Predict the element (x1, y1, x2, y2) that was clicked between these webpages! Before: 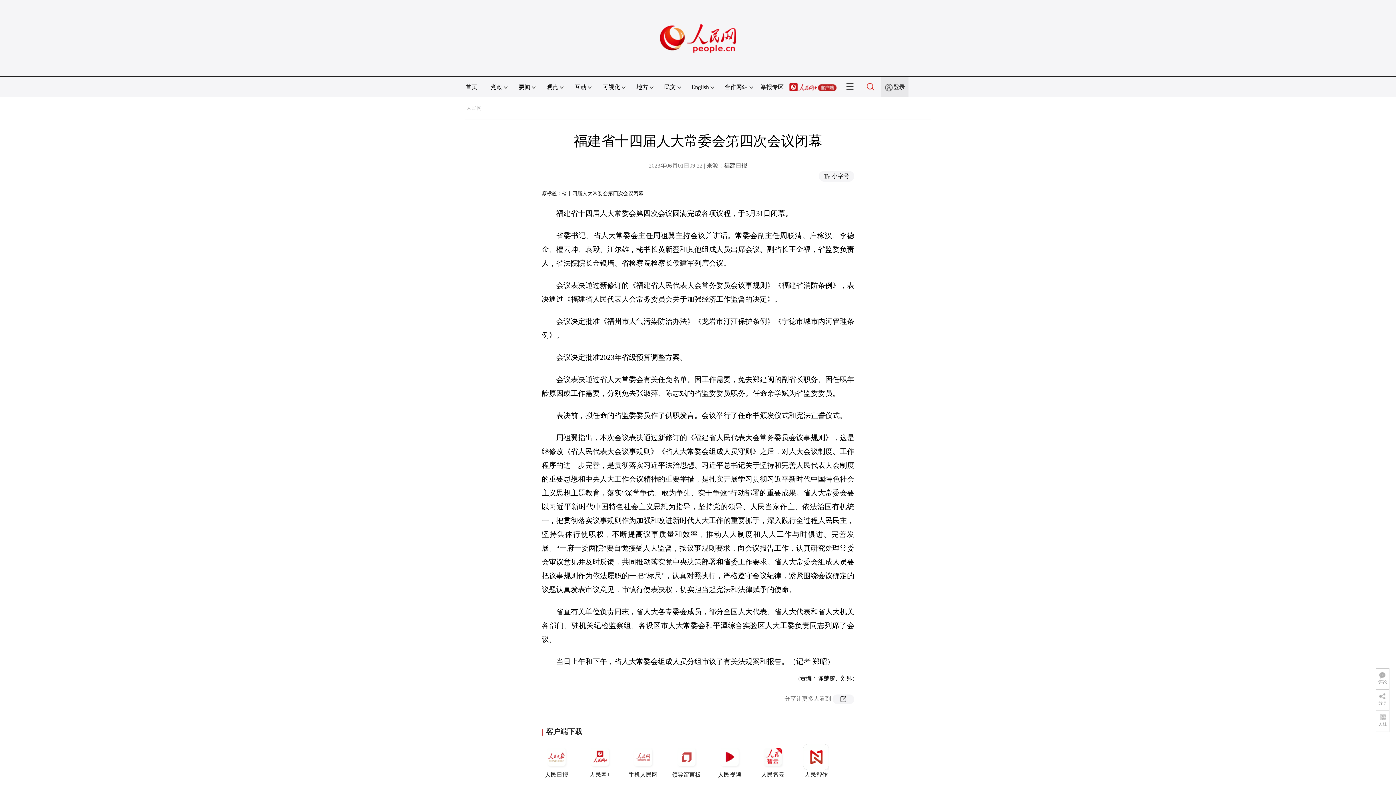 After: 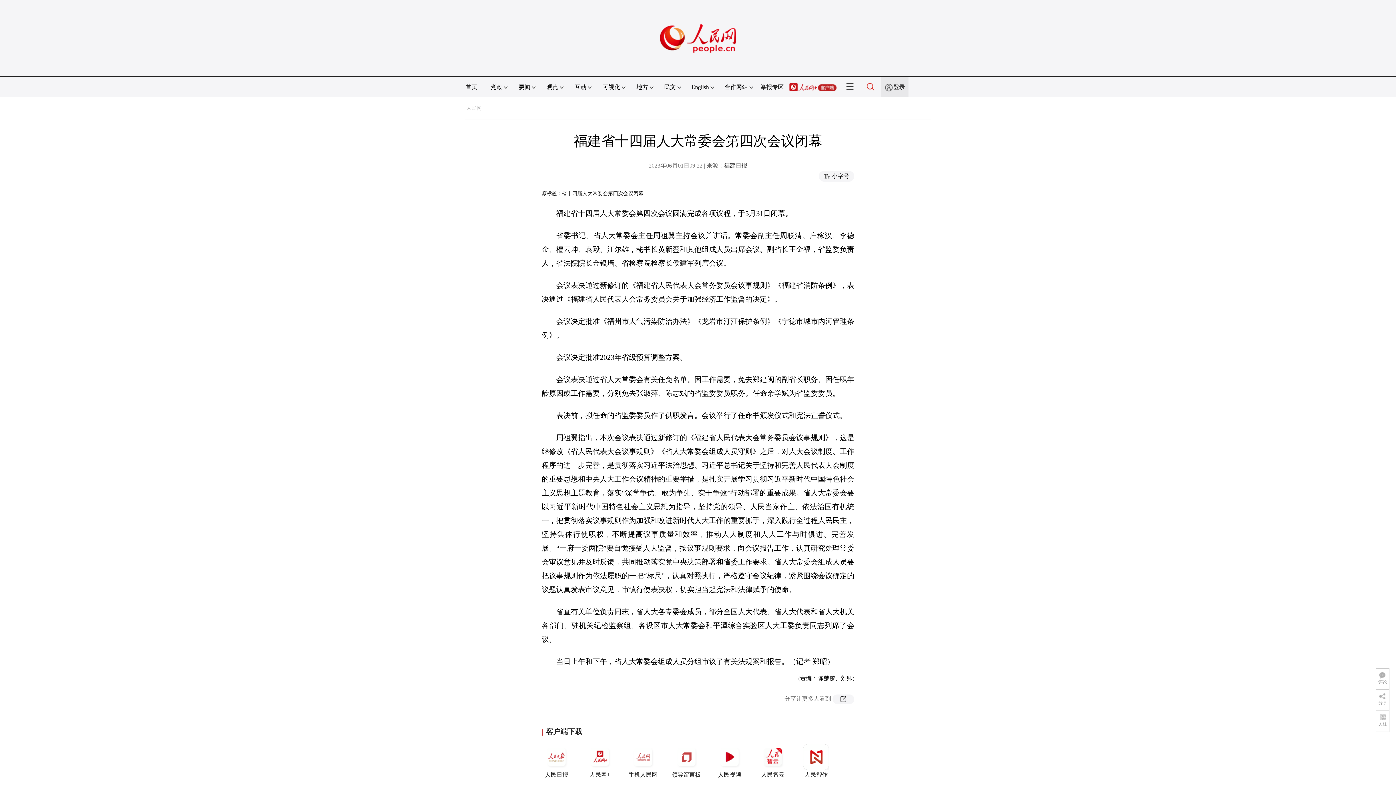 Action: bbox: (866, 84, 874, 90)